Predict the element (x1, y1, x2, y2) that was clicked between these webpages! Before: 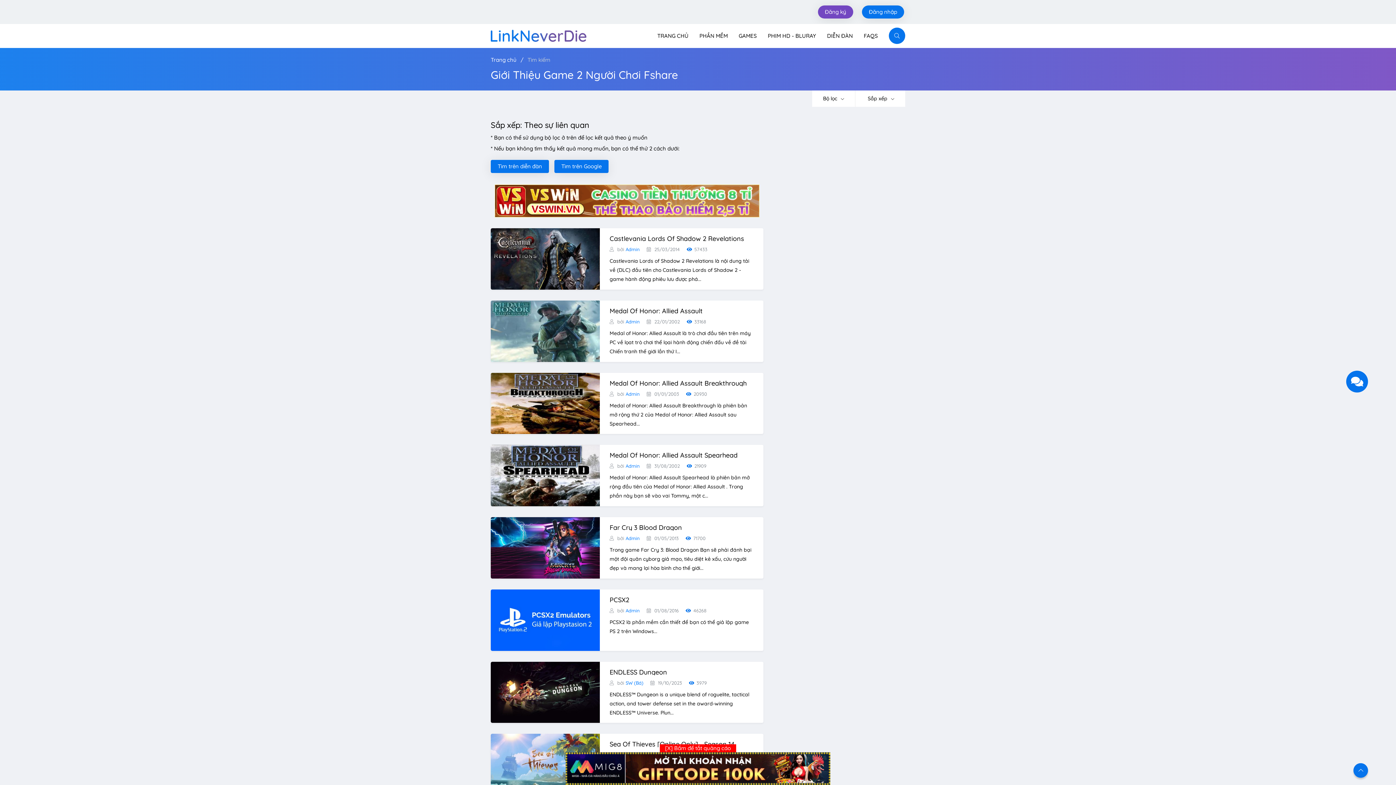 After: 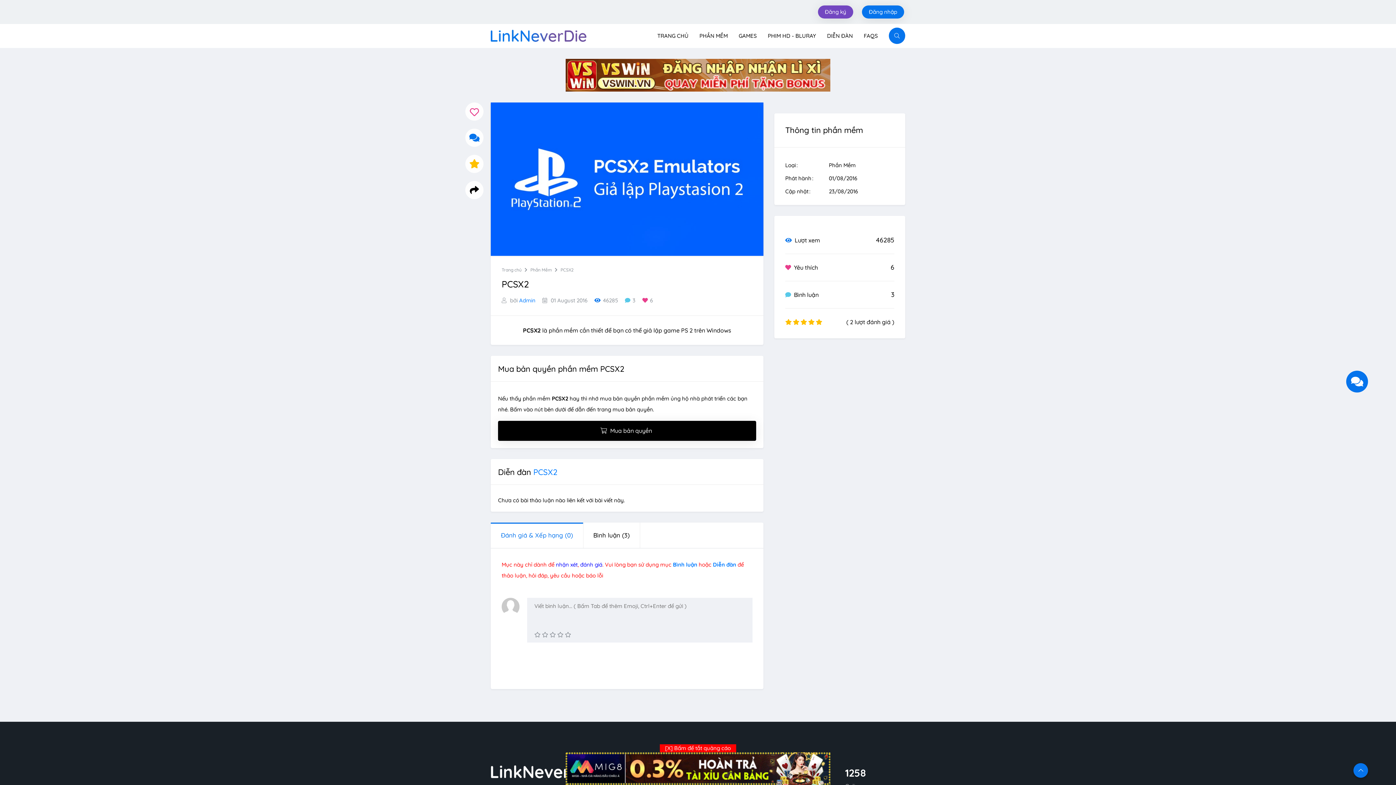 Action: bbox: (490, 616, 600, 623)